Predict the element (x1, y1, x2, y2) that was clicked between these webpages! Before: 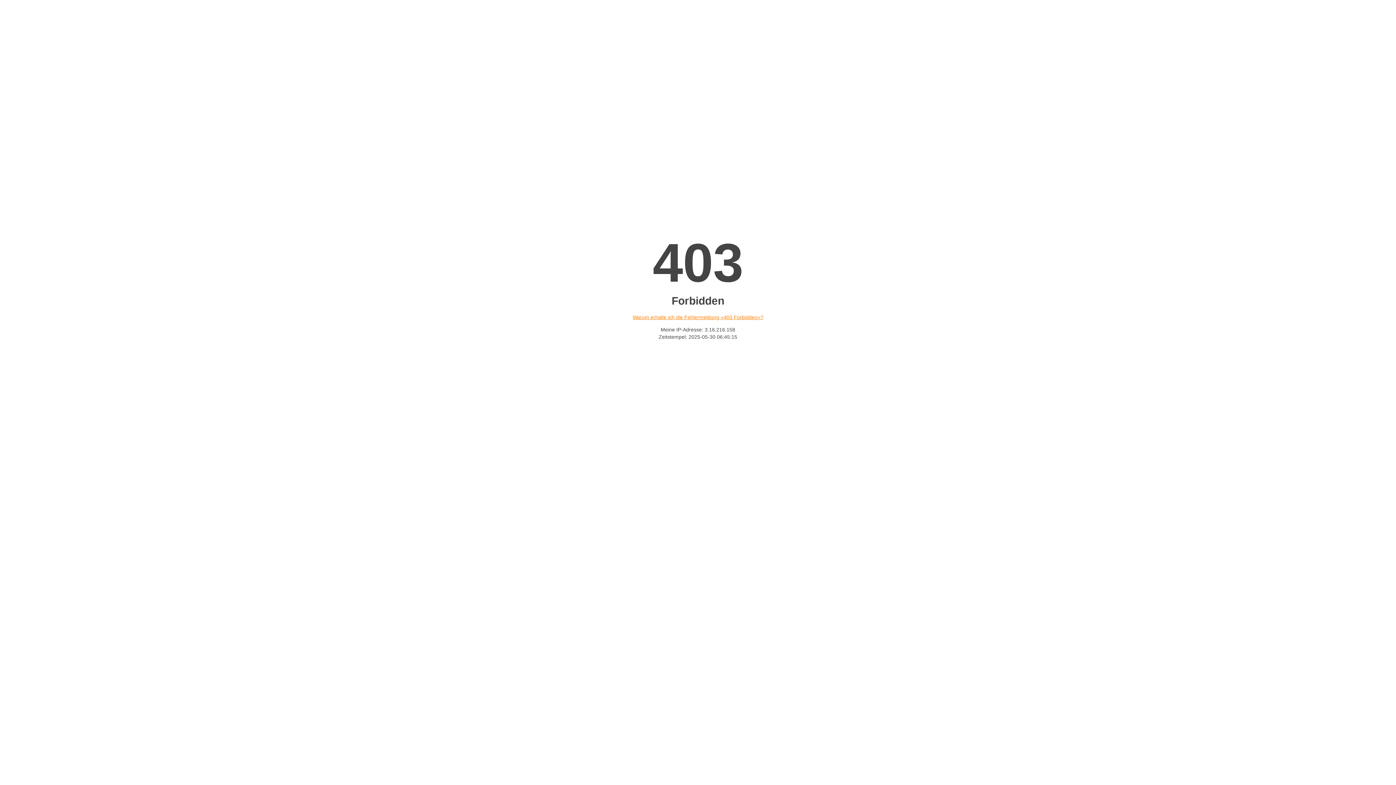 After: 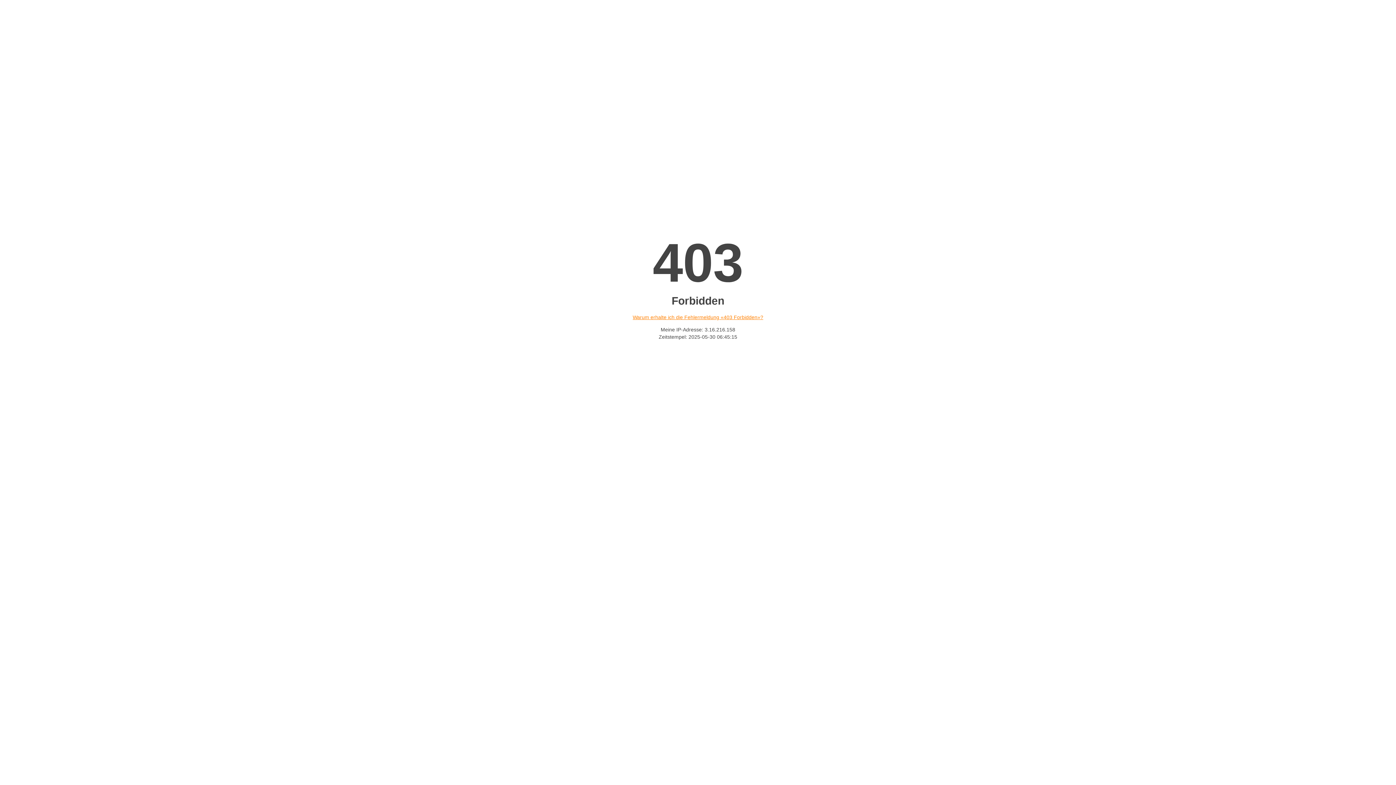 Action: label: Warum erhalte ich die Fehlermeldung «403 Forbidden»? bbox: (632, 314, 763, 320)